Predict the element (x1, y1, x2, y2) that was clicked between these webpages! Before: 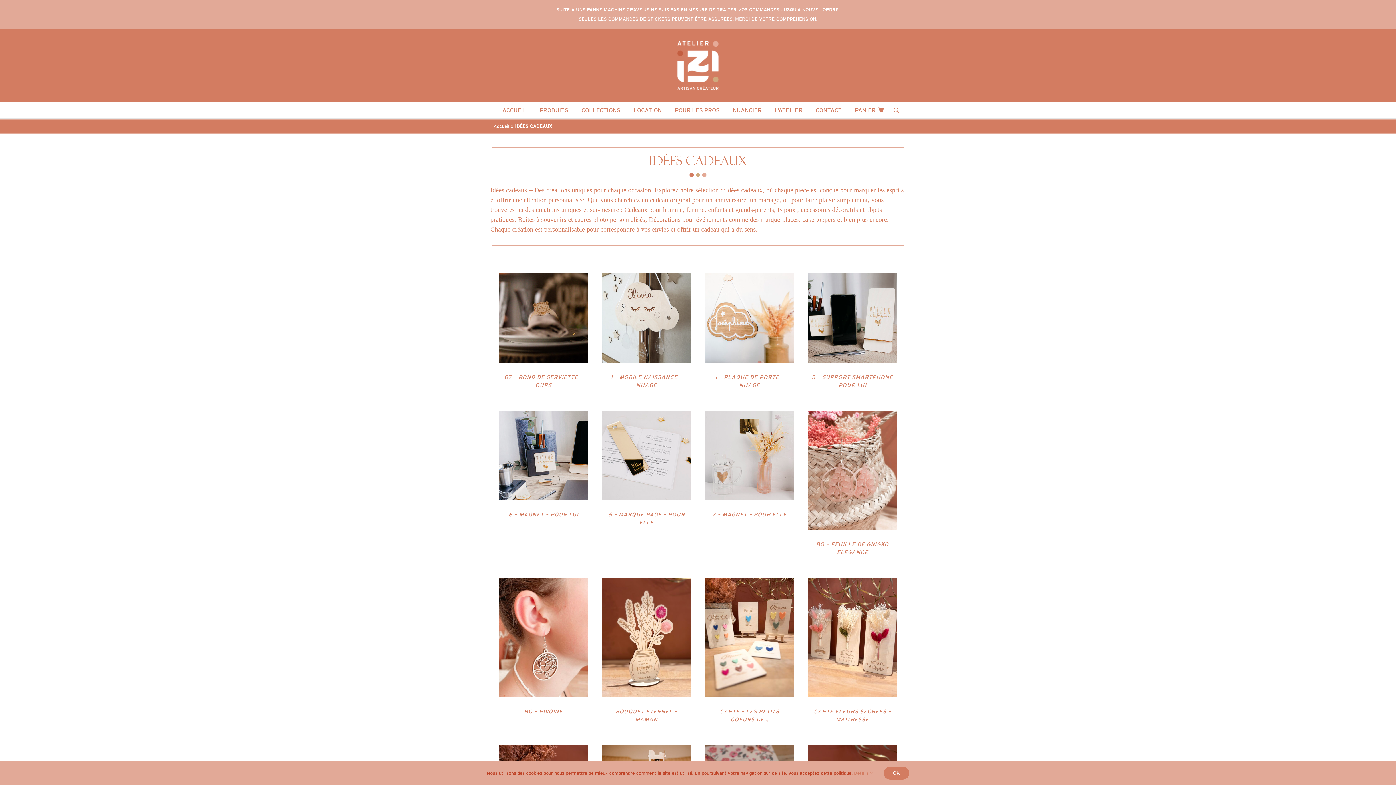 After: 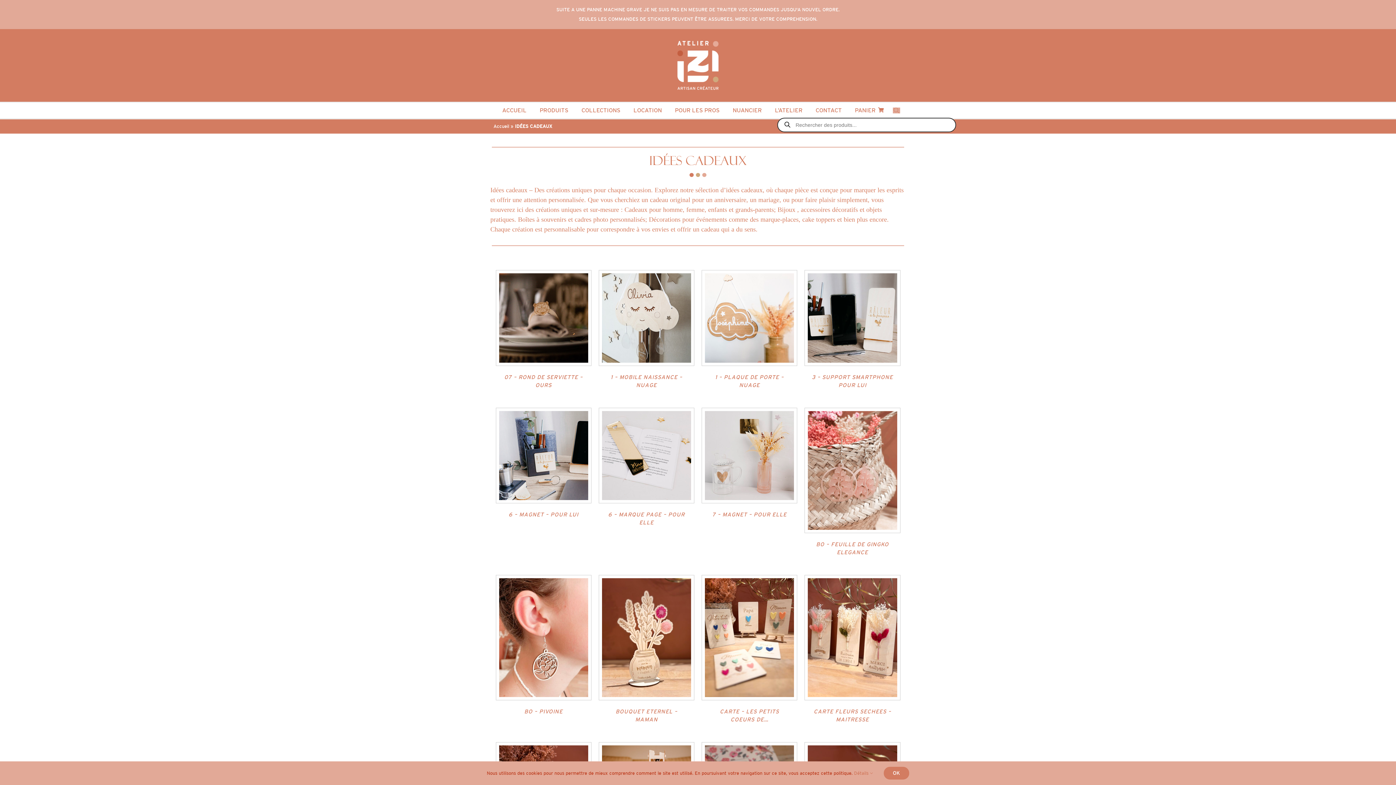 Action: bbox: (893, 107, 900, 113)